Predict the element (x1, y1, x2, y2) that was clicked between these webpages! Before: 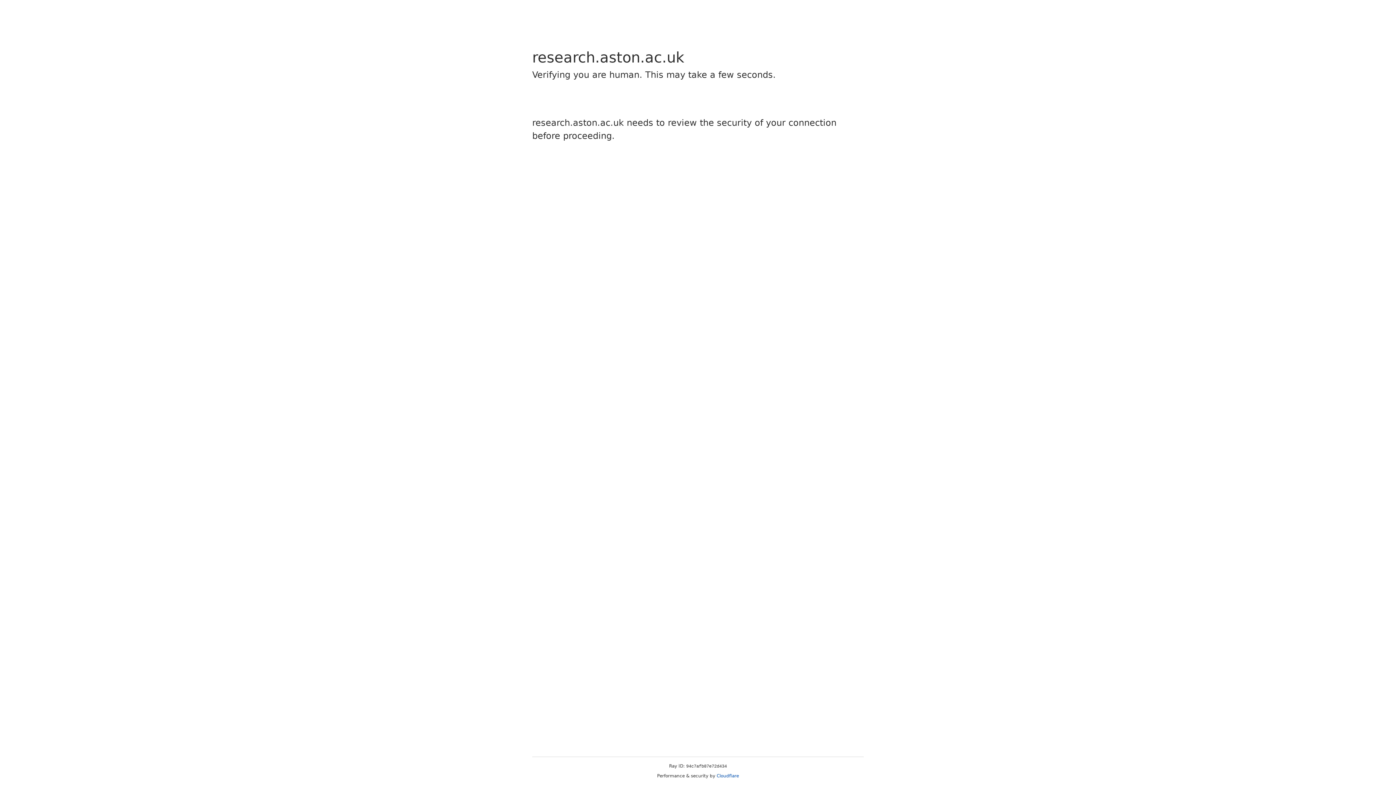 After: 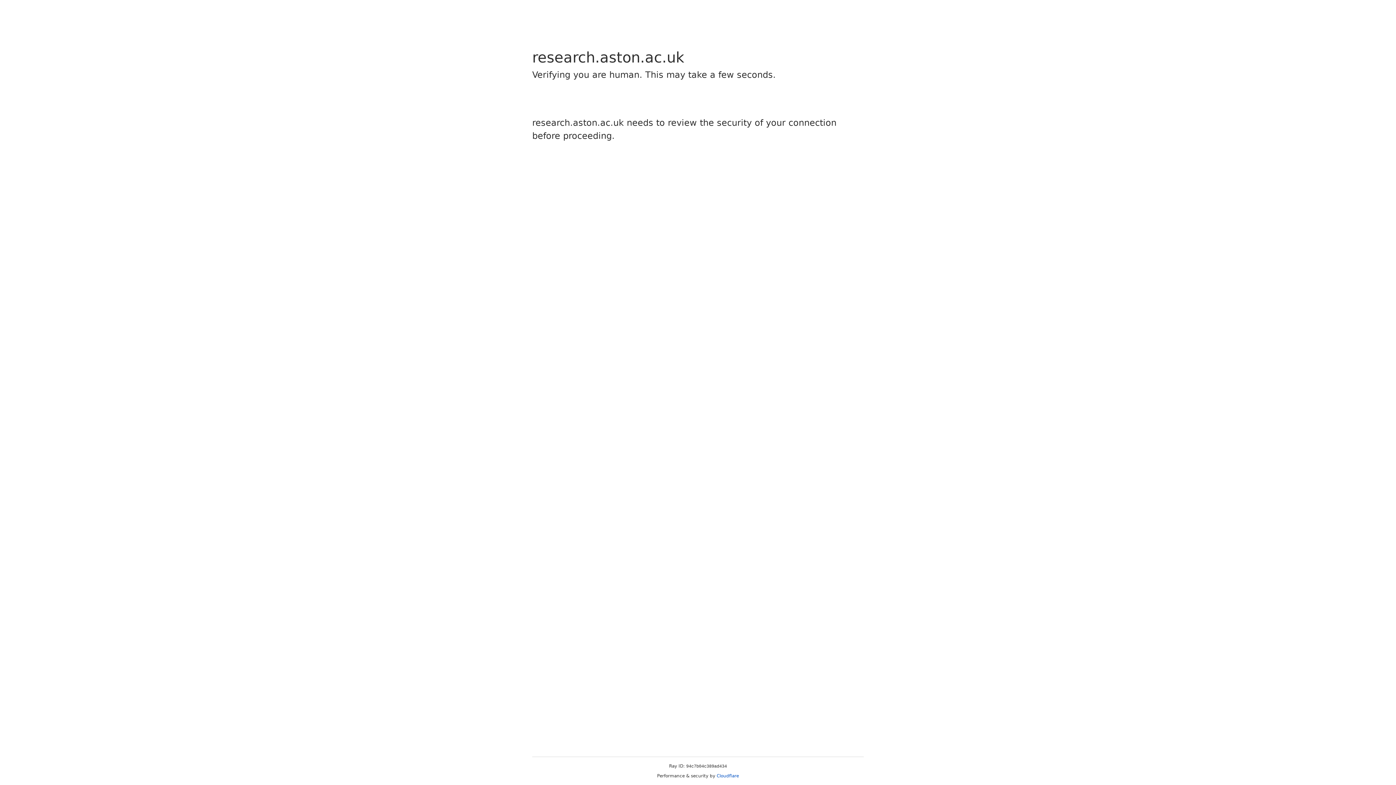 Action: label: Cloudflare bbox: (716, 773, 739, 778)